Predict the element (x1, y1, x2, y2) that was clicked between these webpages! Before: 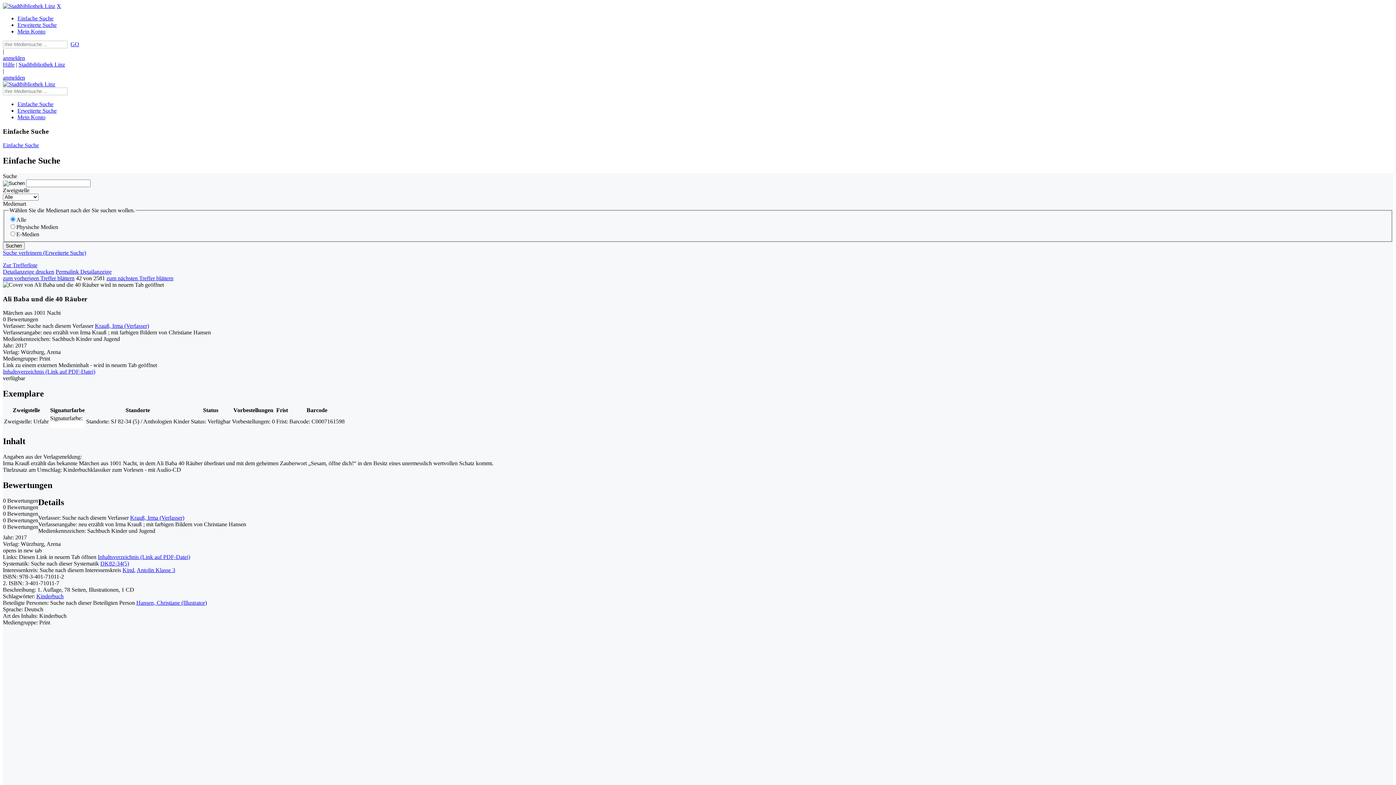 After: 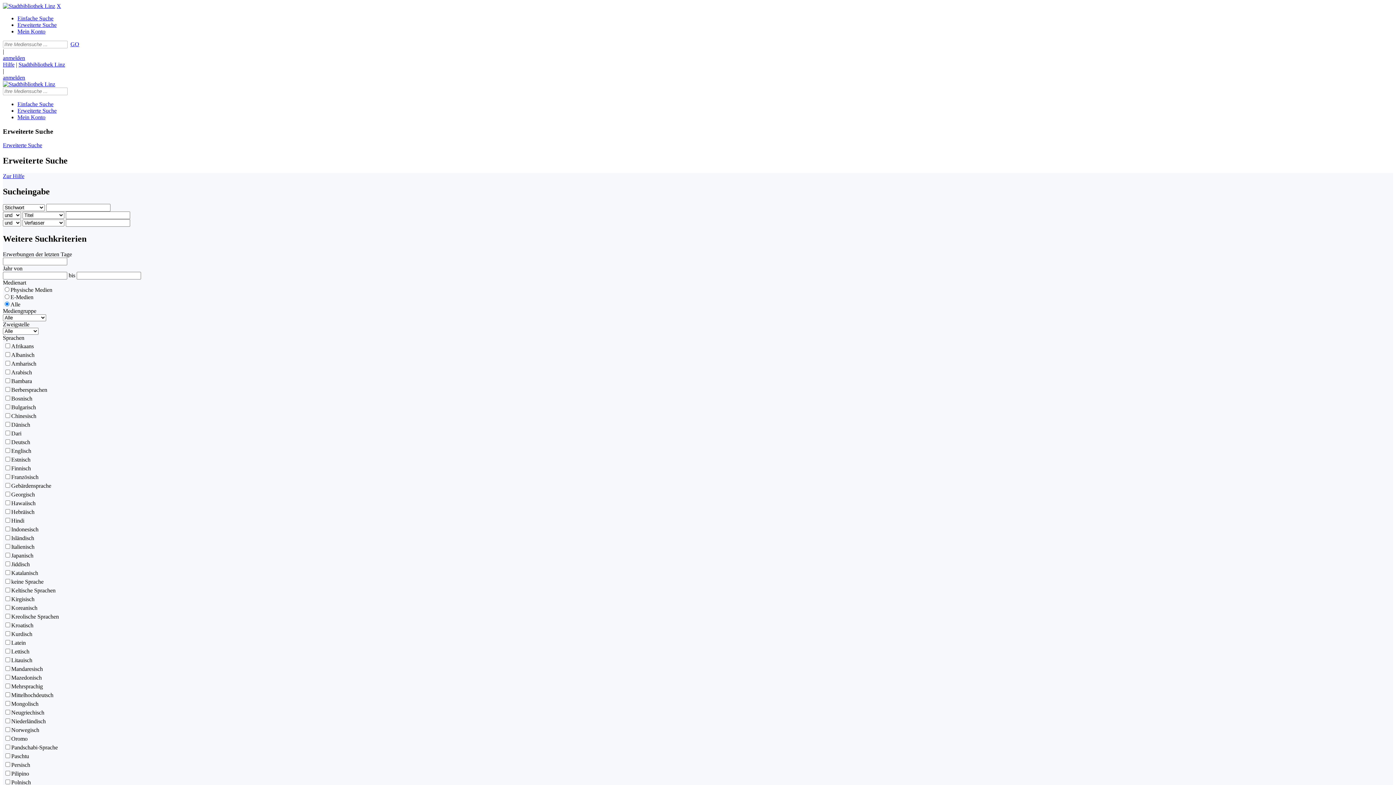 Action: bbox: (17, 107, 56, 113) label: Erweiterte Suche